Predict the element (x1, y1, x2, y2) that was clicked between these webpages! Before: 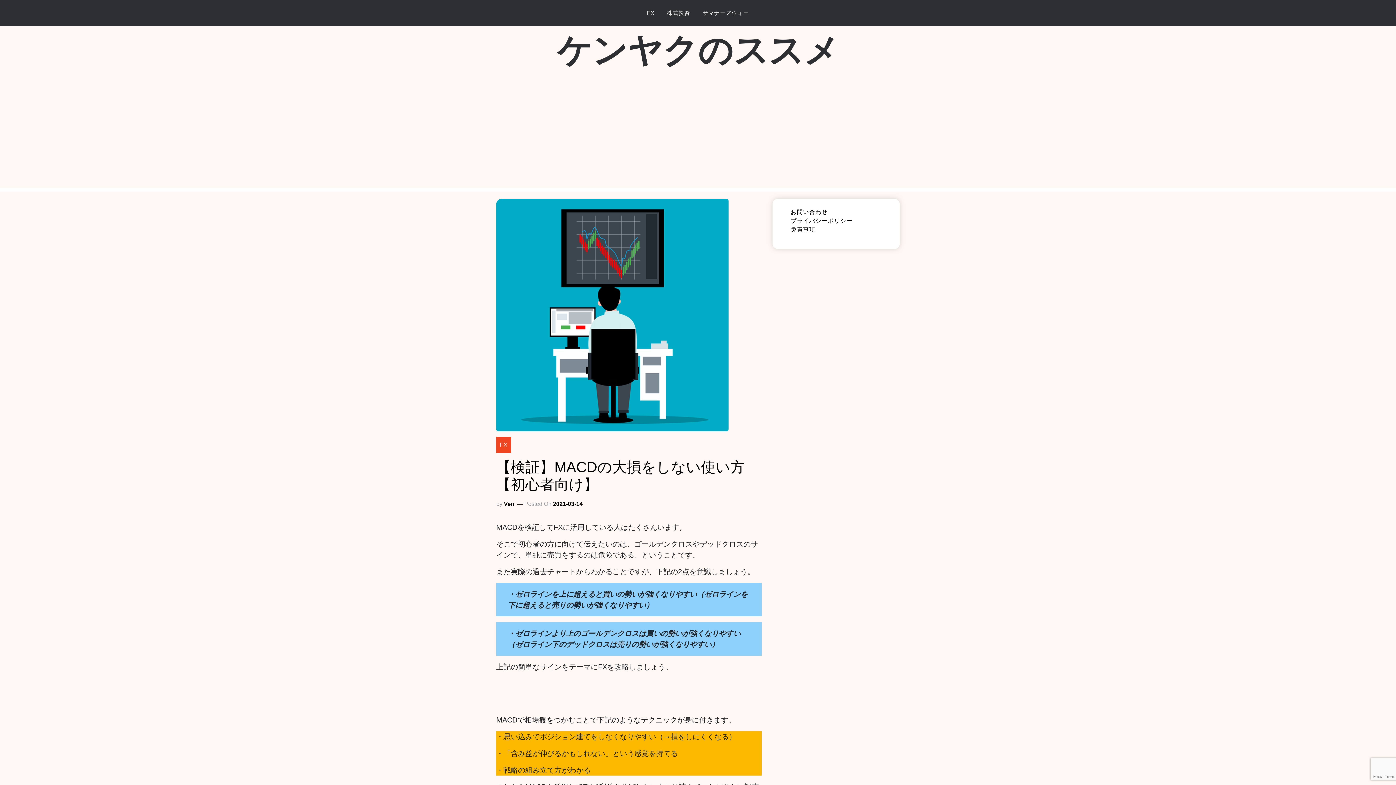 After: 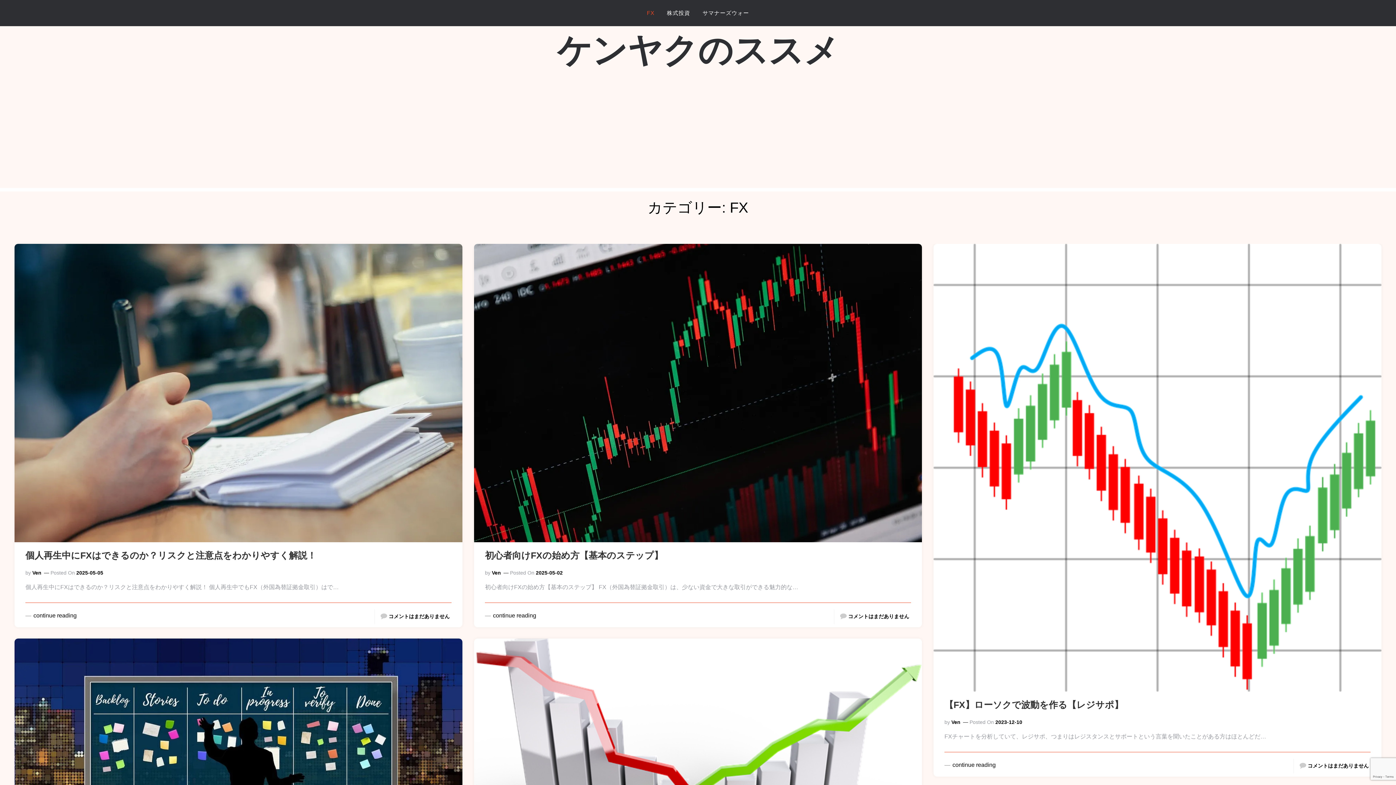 Action: bbox: (641, 3, 660, 22) label: FX